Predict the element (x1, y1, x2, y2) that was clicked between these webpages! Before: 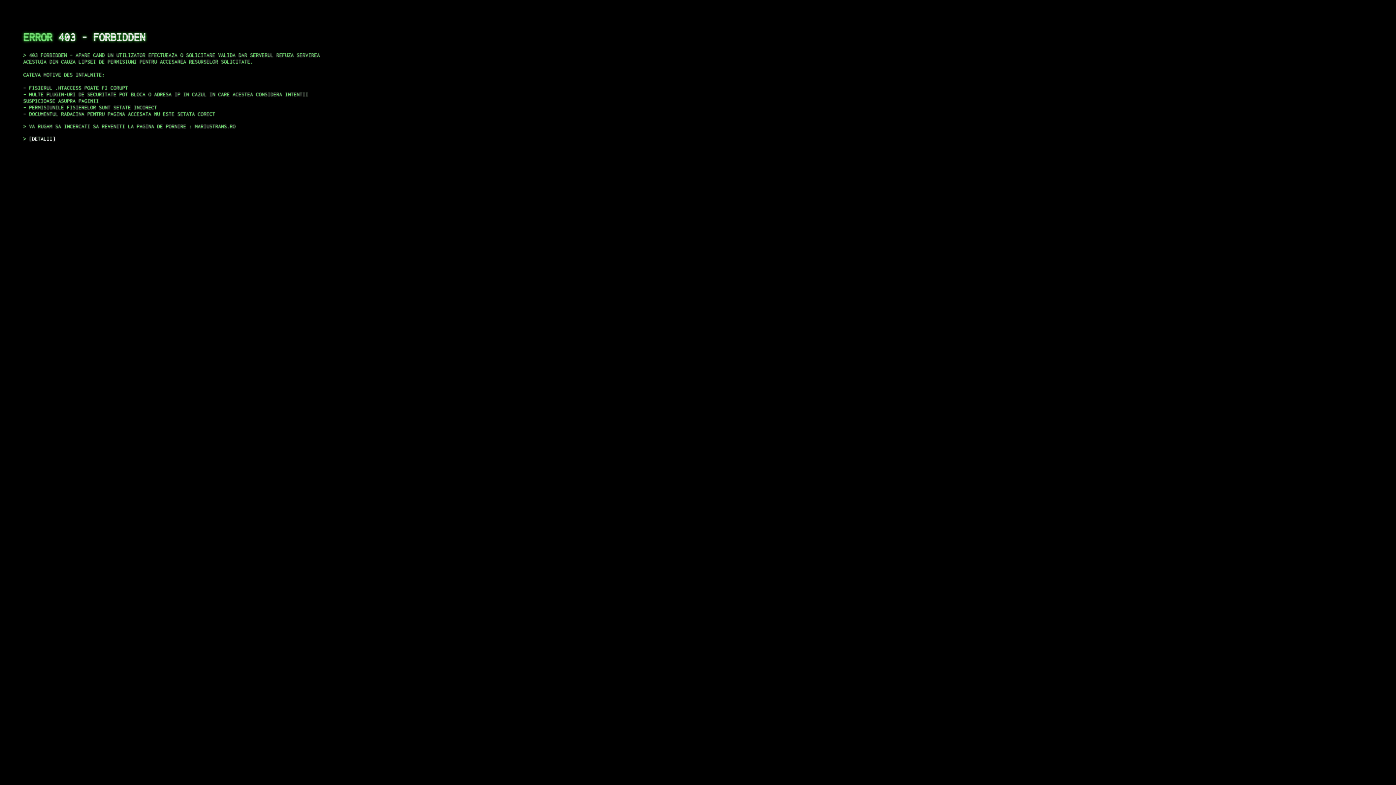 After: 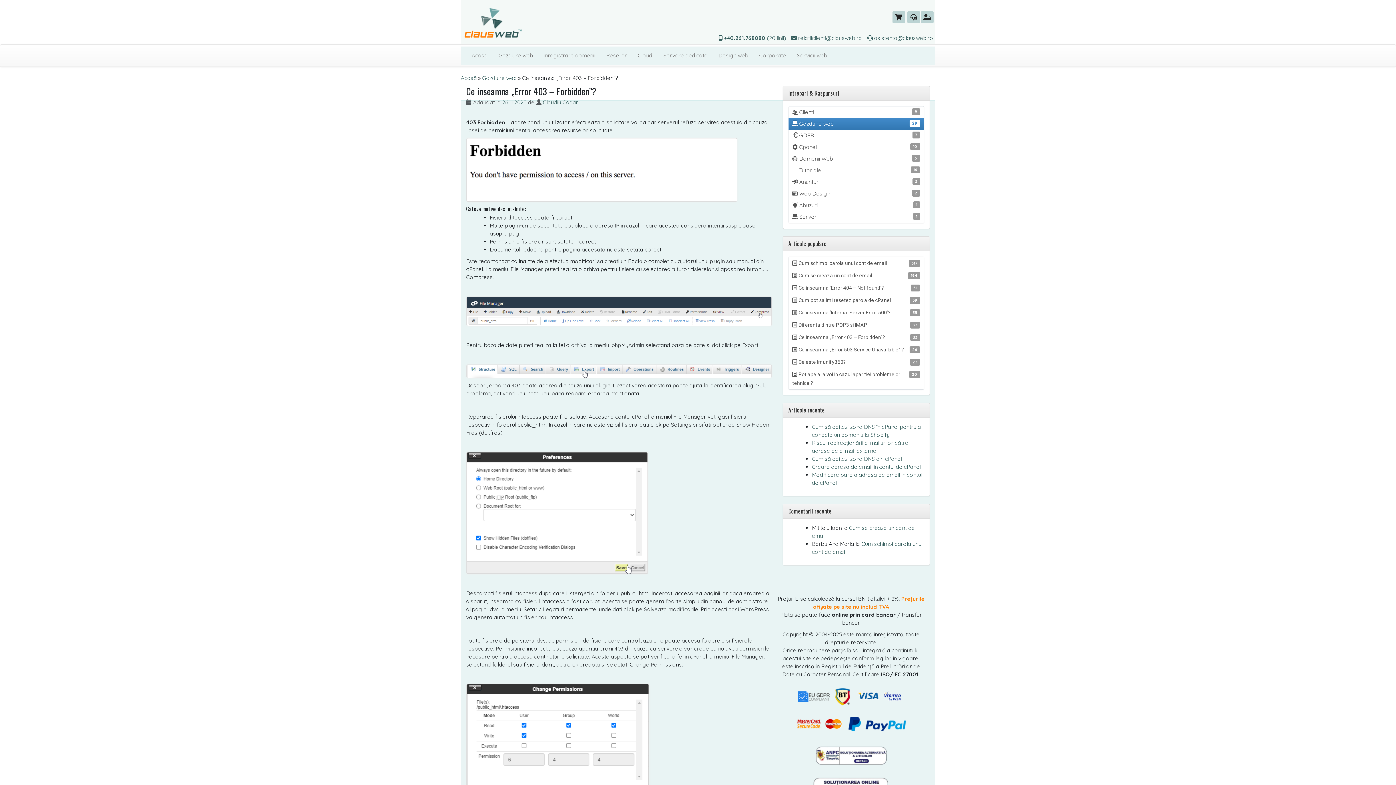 Action: label: DETALII bbox: (29, 135, 55, 141)